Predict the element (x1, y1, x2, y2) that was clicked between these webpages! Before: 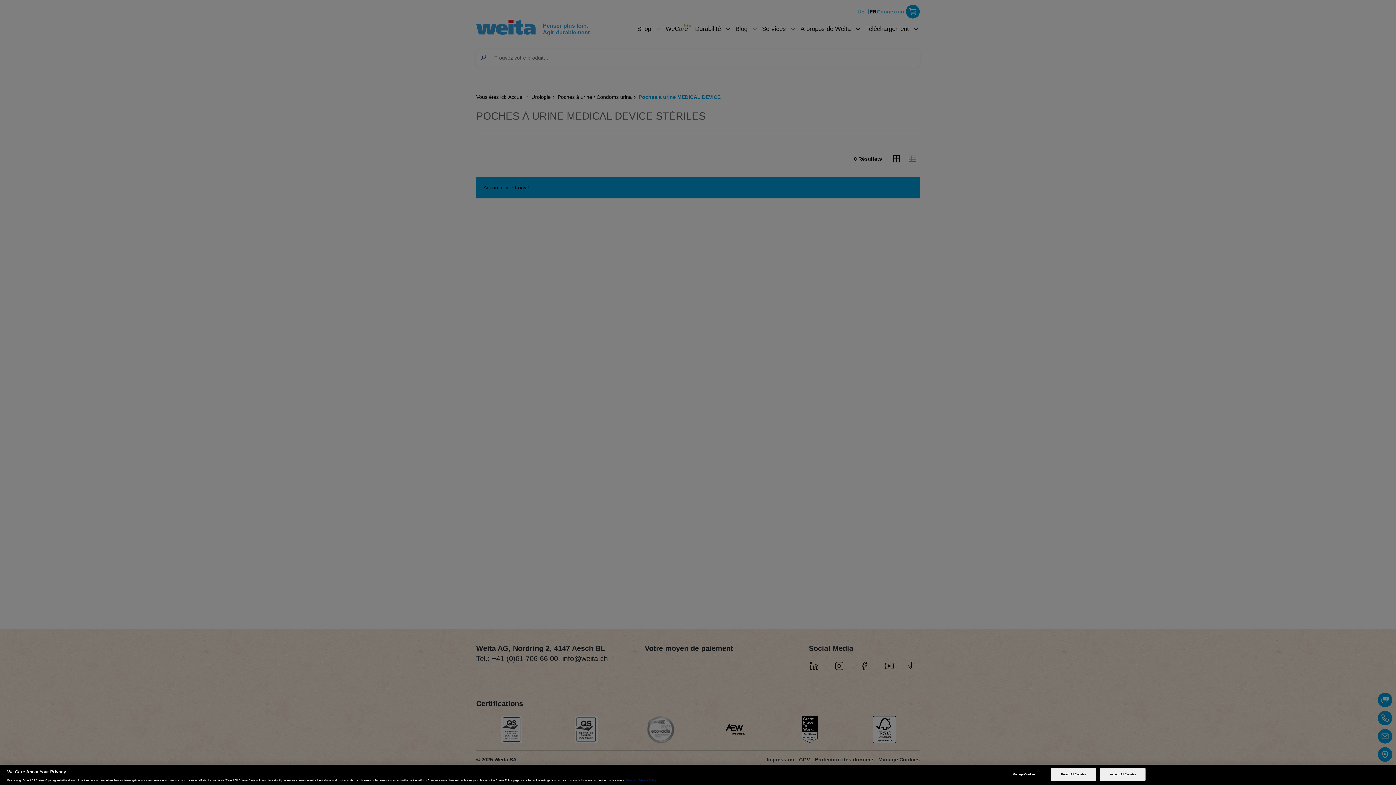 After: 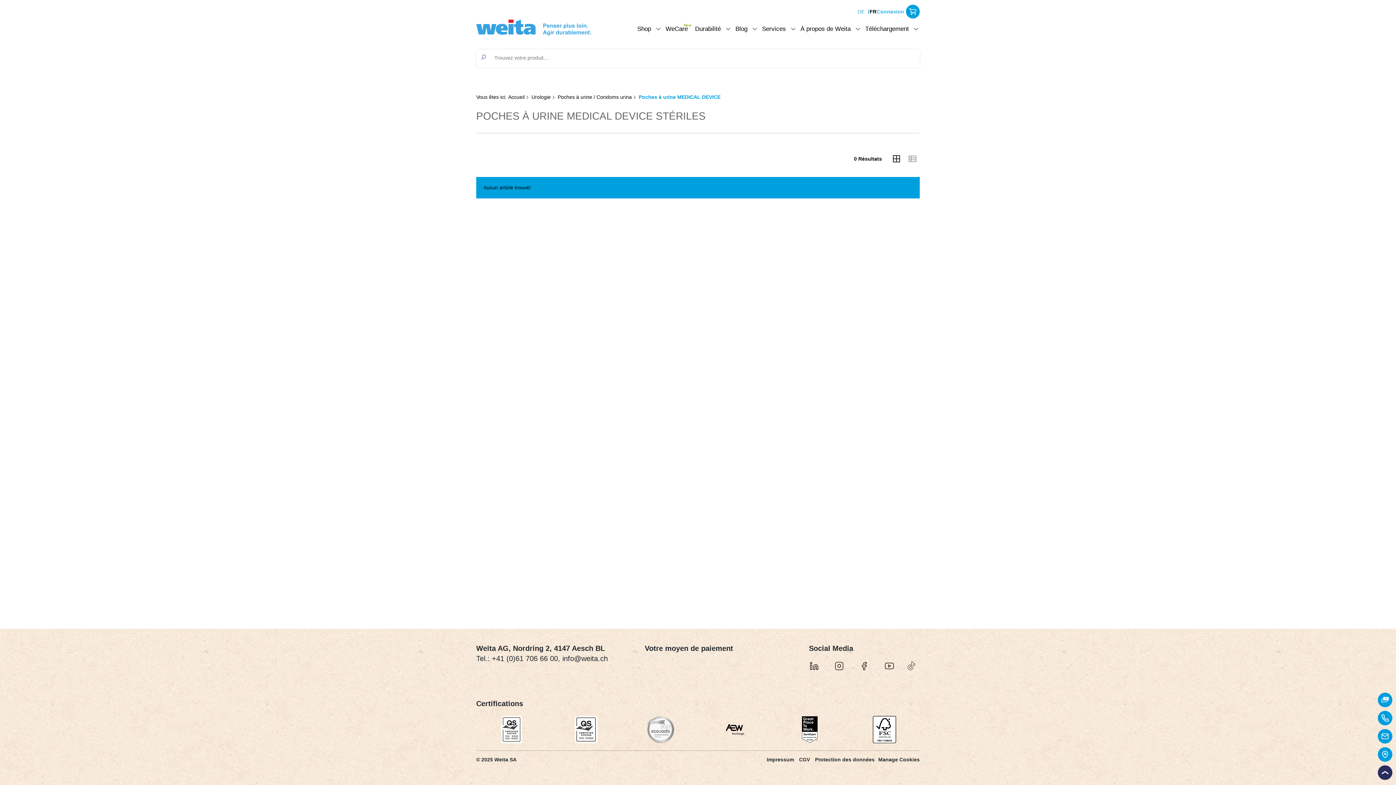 Action: label: Reject All Cookies bbox: (1050, 768, 1096, 781)